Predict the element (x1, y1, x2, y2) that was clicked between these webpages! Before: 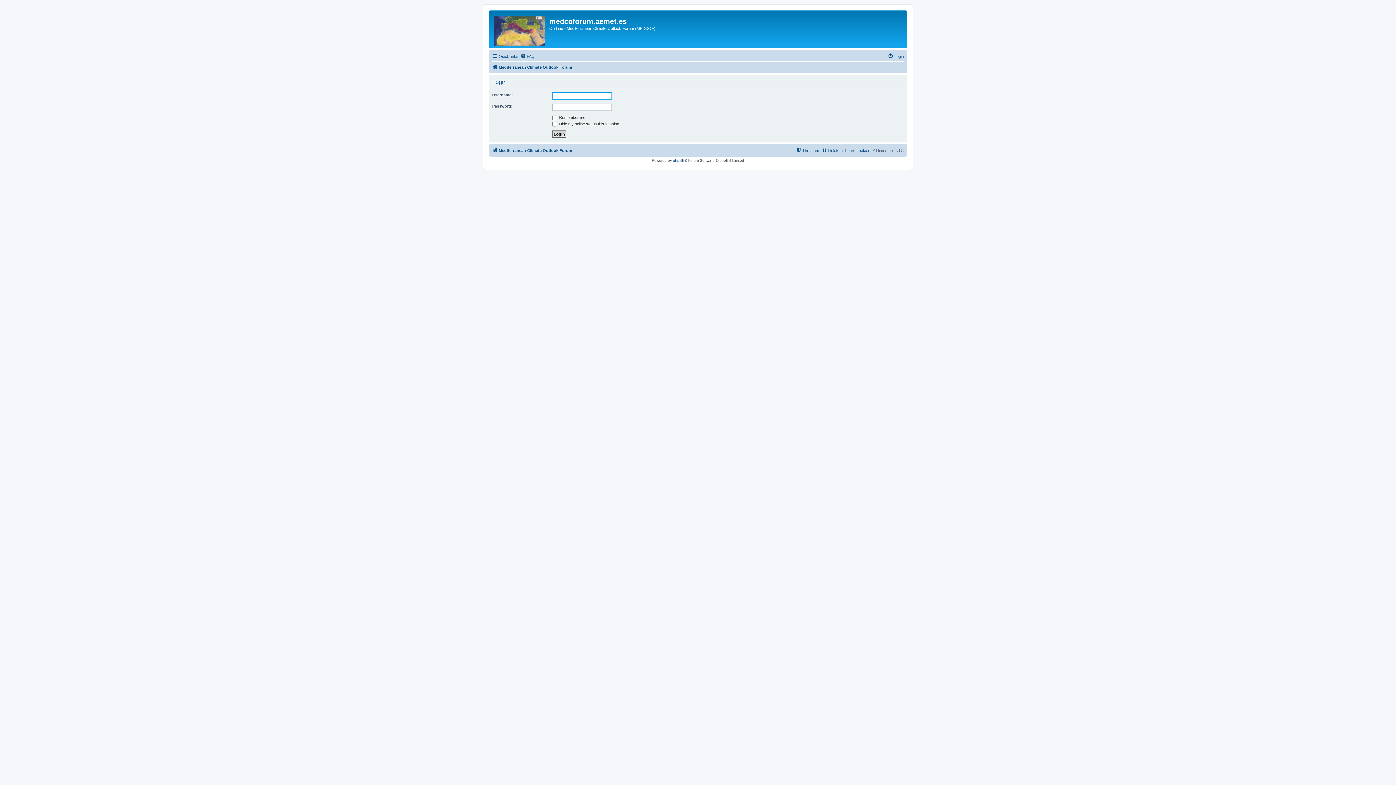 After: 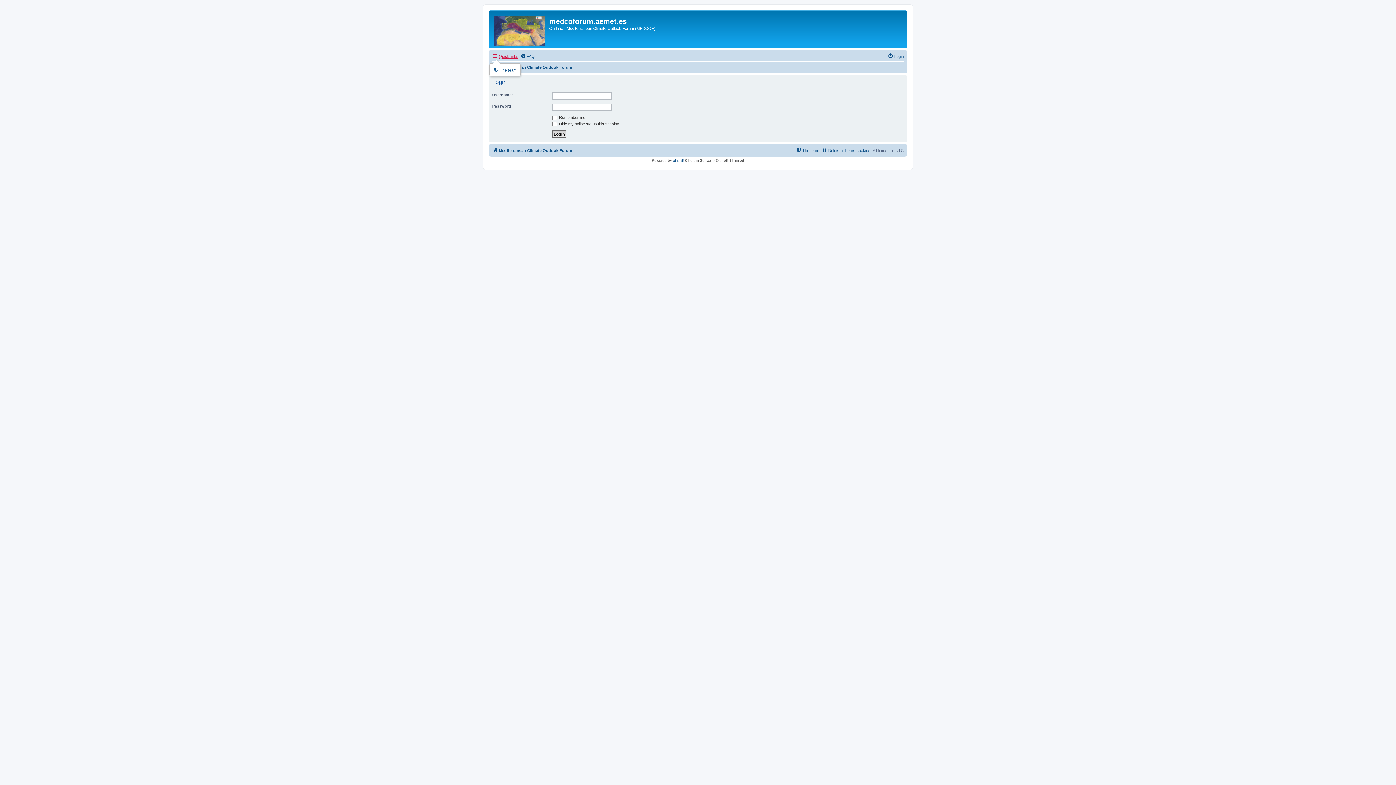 Action: bbox: (492, 52, 518, 60) label: Quick links